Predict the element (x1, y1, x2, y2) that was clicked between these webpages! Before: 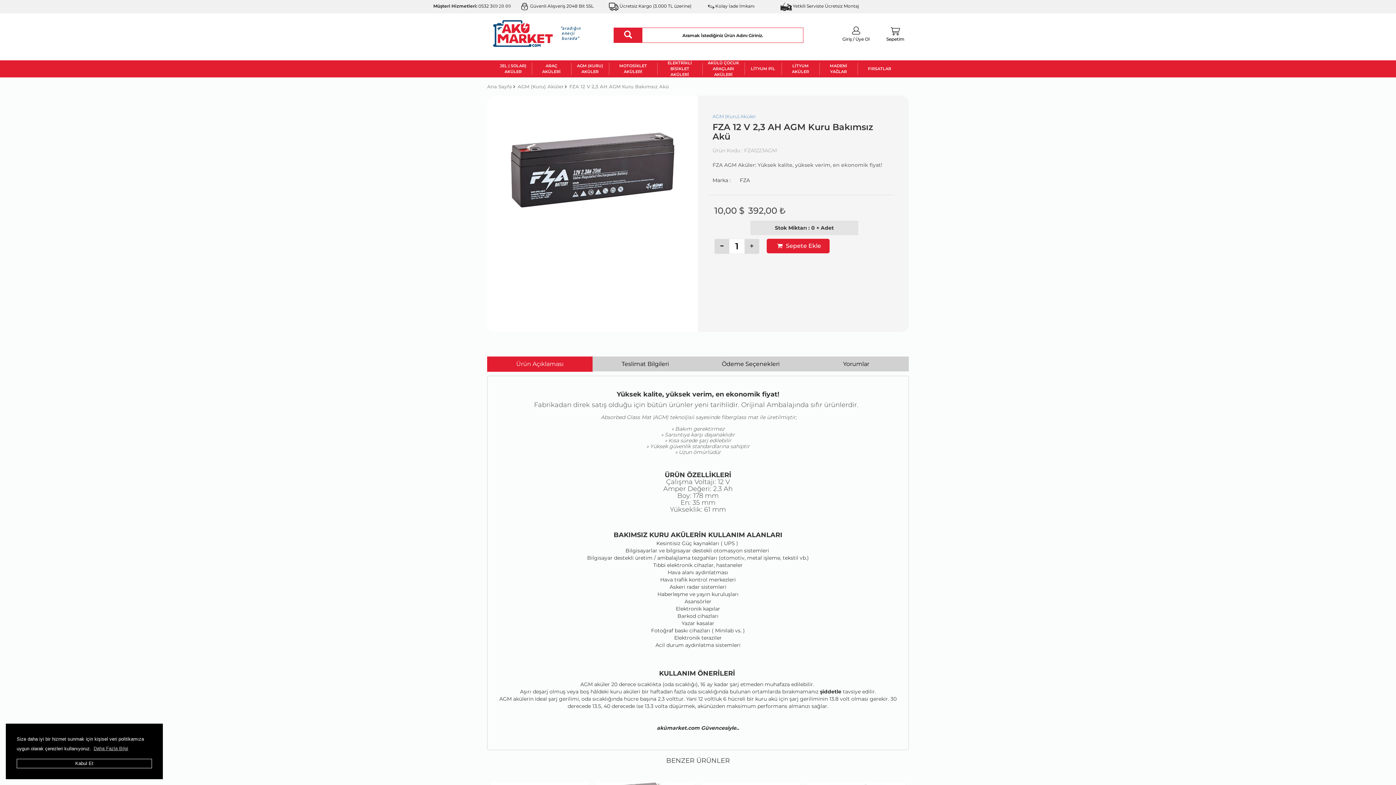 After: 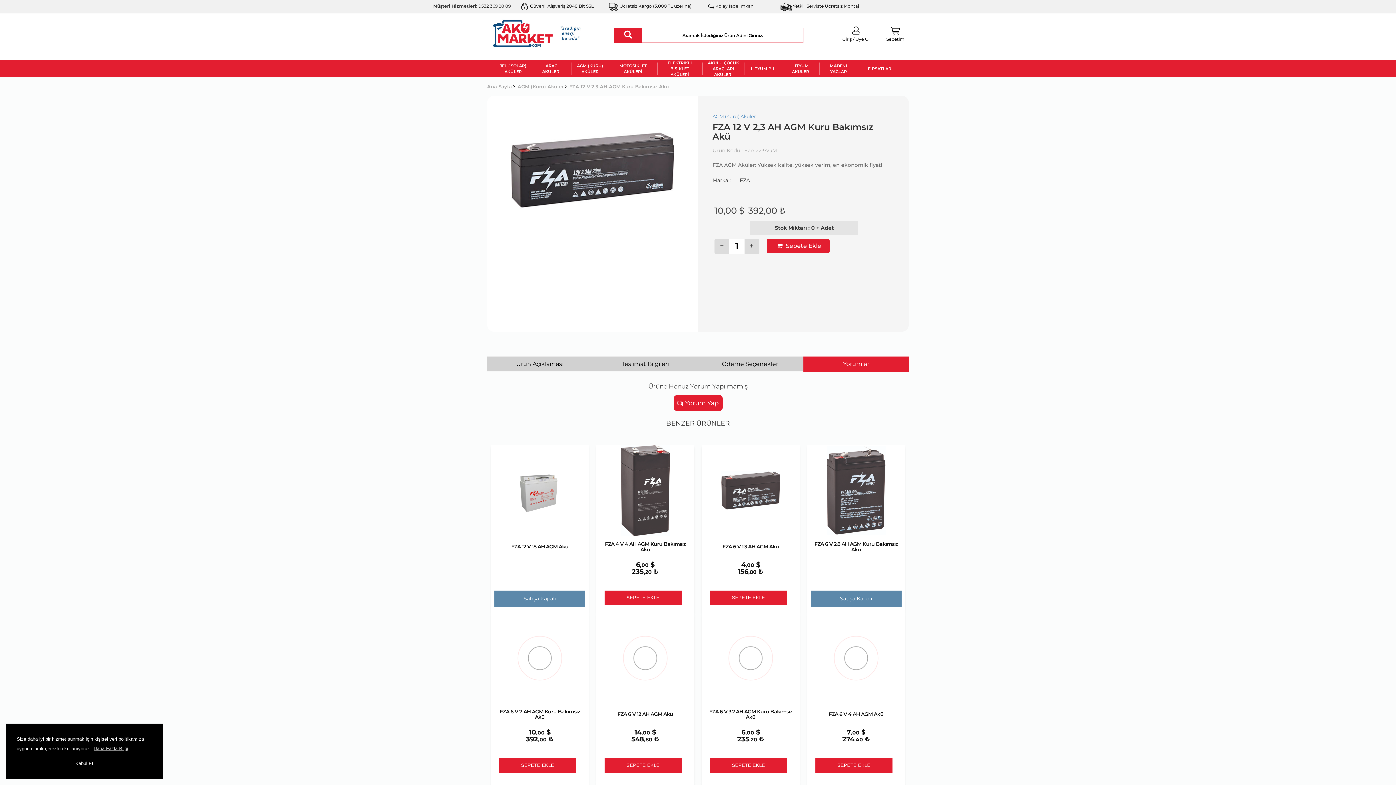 Action: bbox: (803, 356, 909, 371) label: Yorumlar